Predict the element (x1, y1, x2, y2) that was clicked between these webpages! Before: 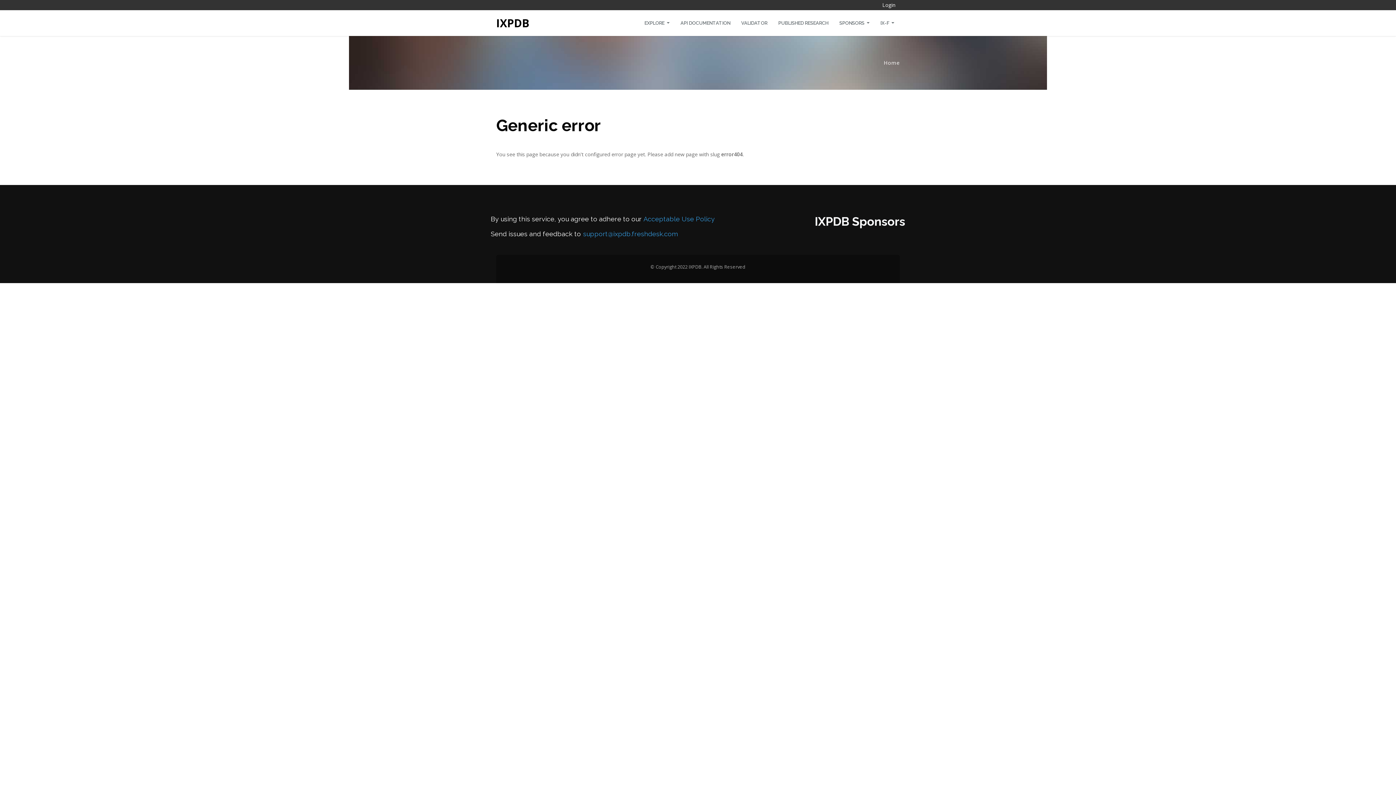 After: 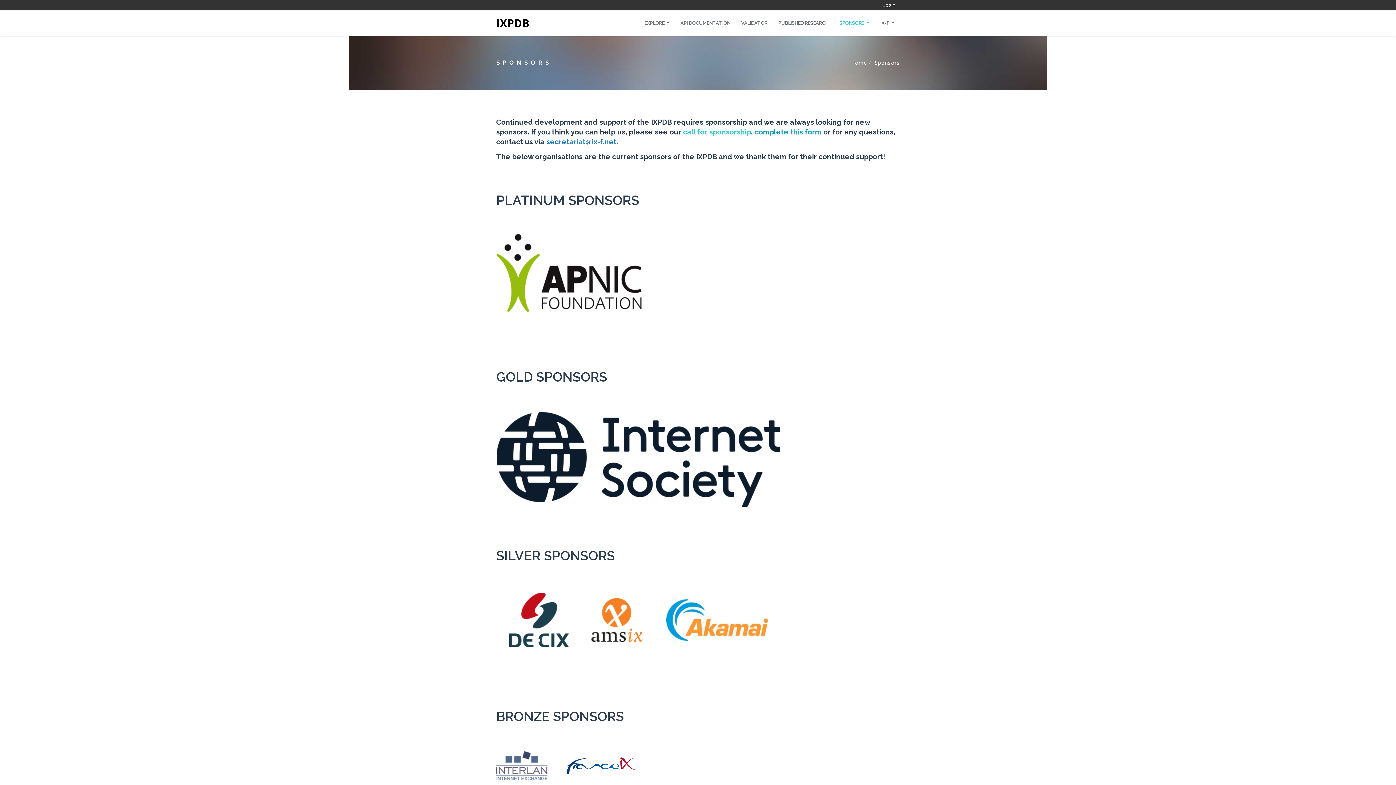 Action: label: IXPDB Sponsors bbox: (814, 214, 905, 228)